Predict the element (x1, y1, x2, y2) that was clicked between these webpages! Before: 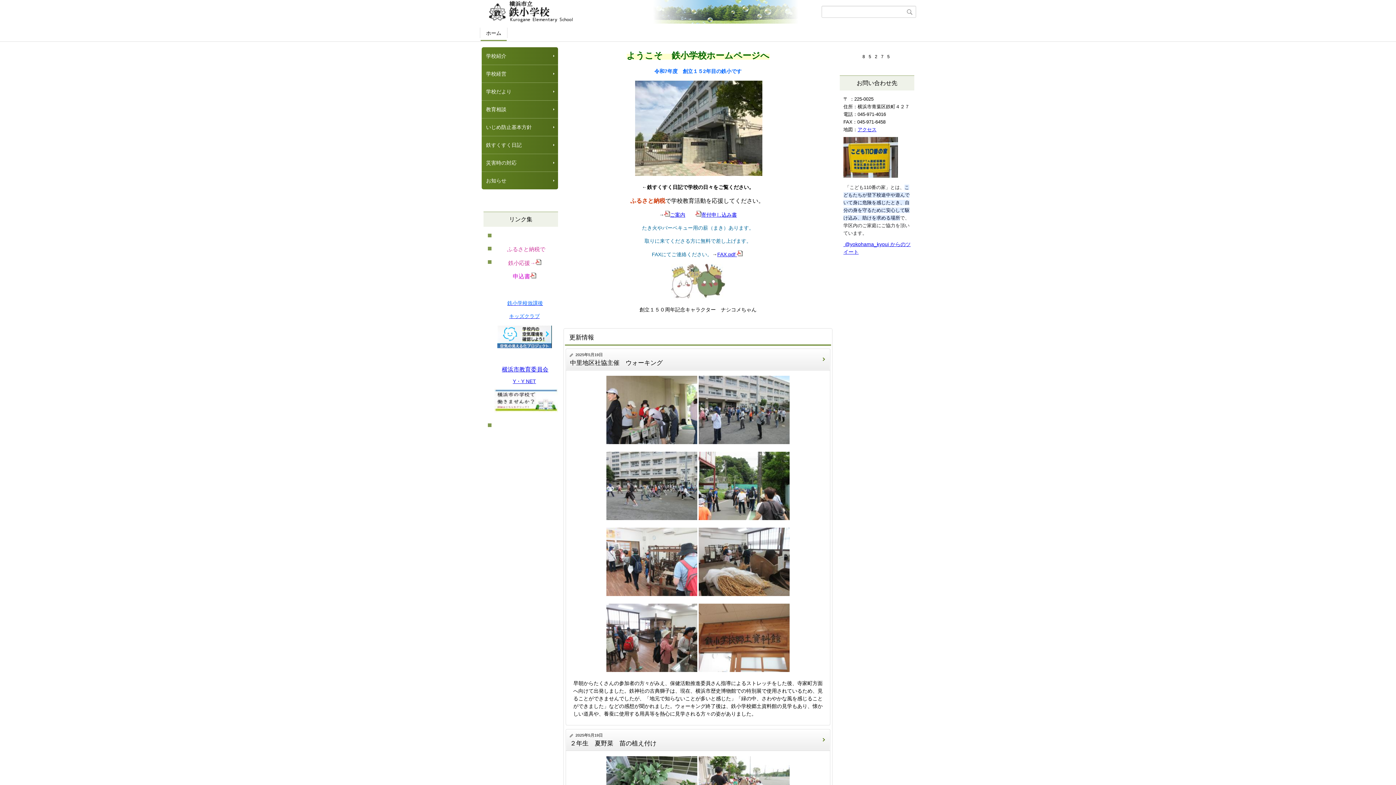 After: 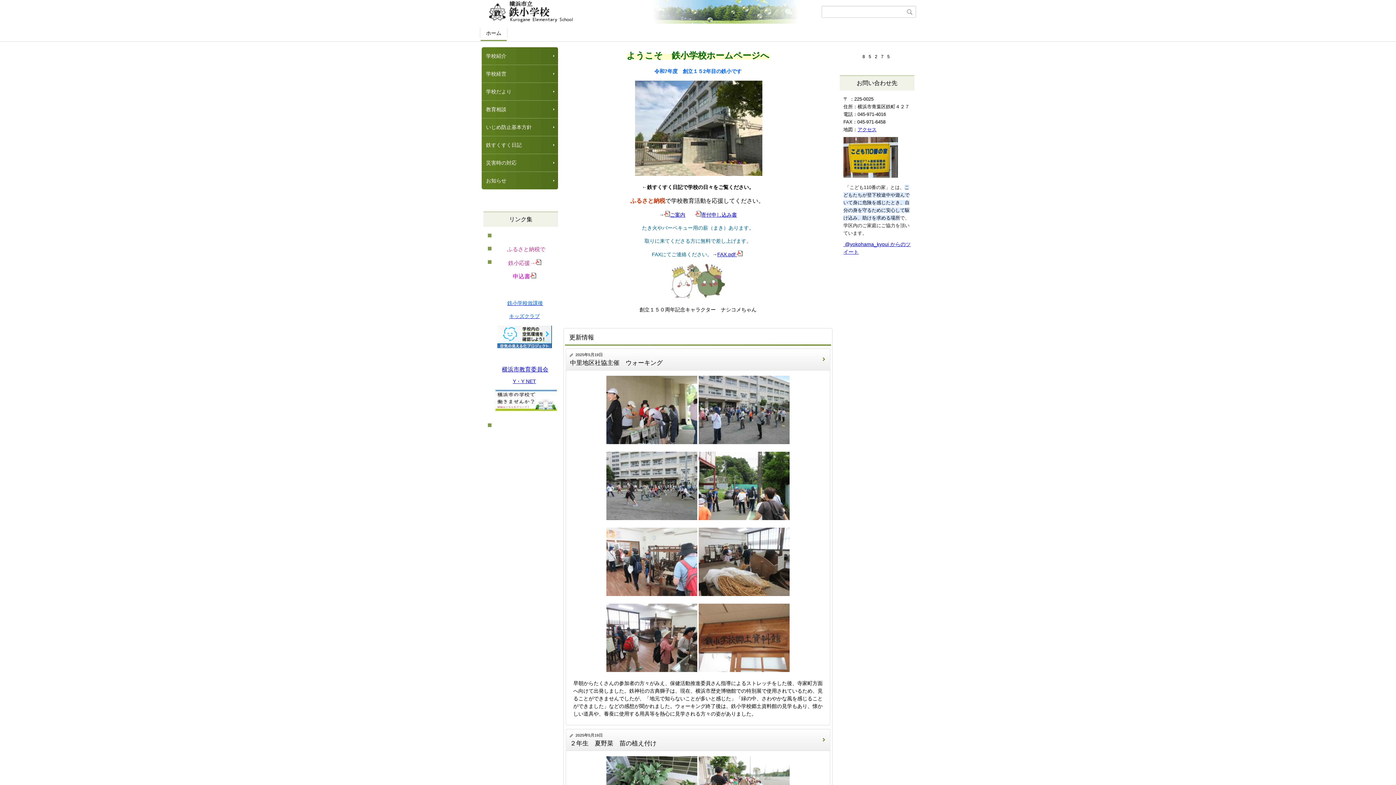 Action: bbox: (480, 24, 506, 41) label: ホーム